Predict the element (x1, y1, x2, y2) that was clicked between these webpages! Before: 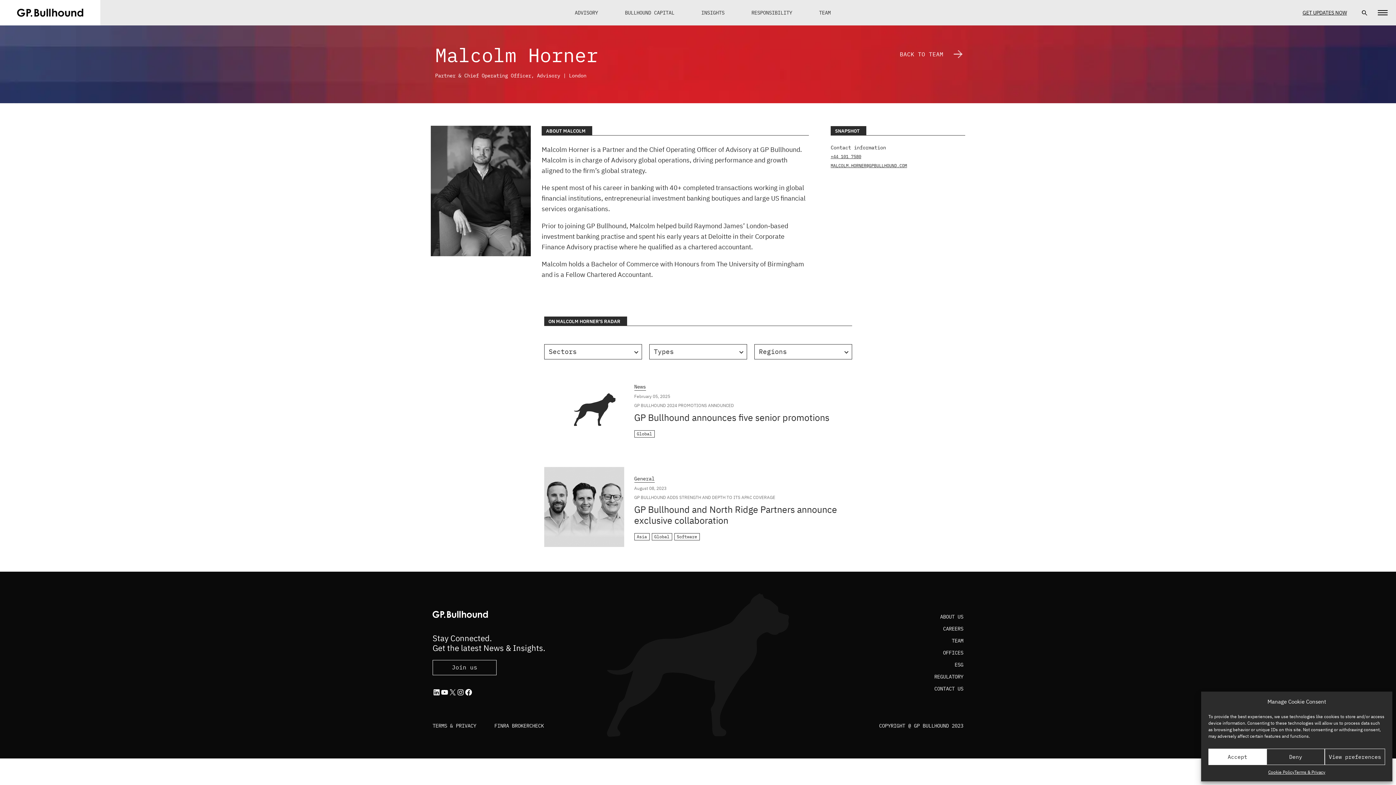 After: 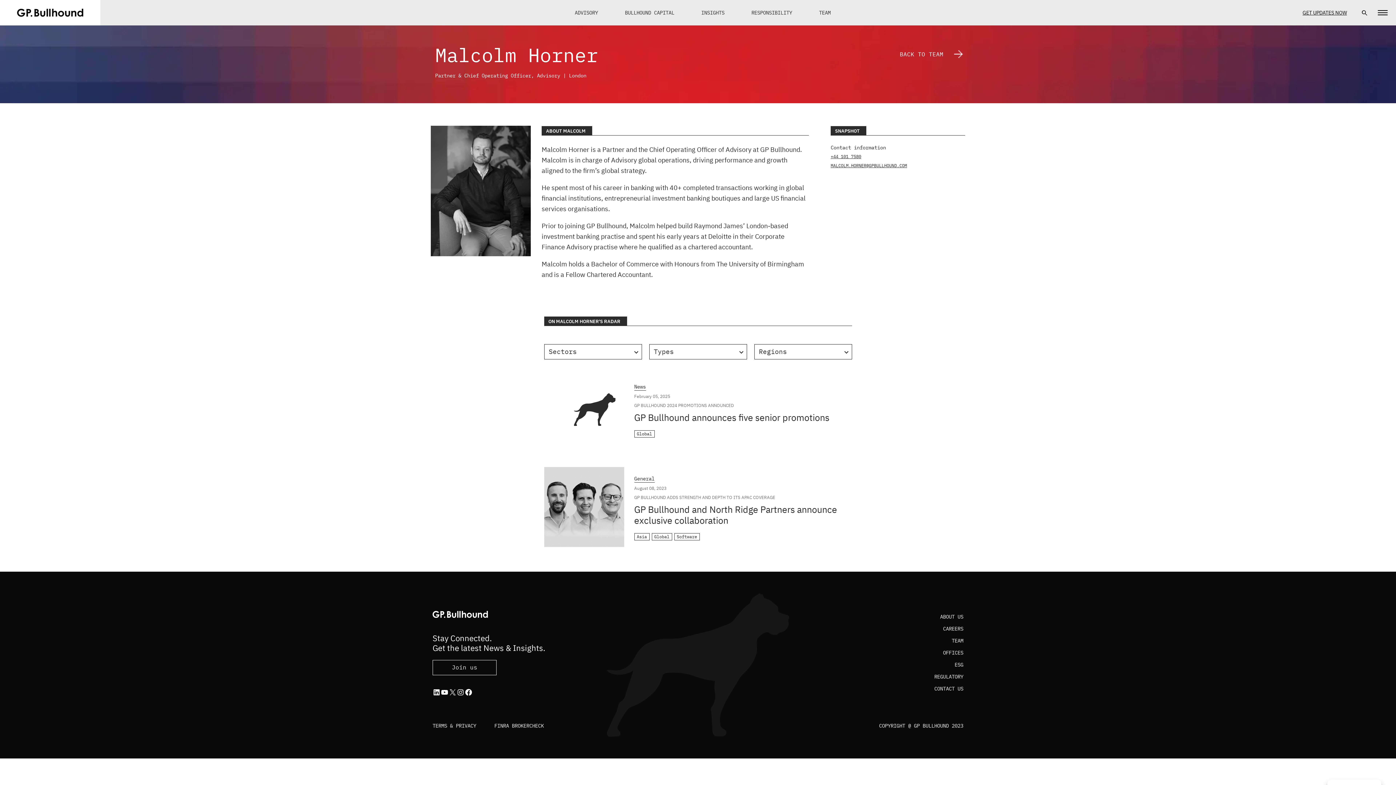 Action: label: Deny bbox: (1266, 749, 1325, 765)